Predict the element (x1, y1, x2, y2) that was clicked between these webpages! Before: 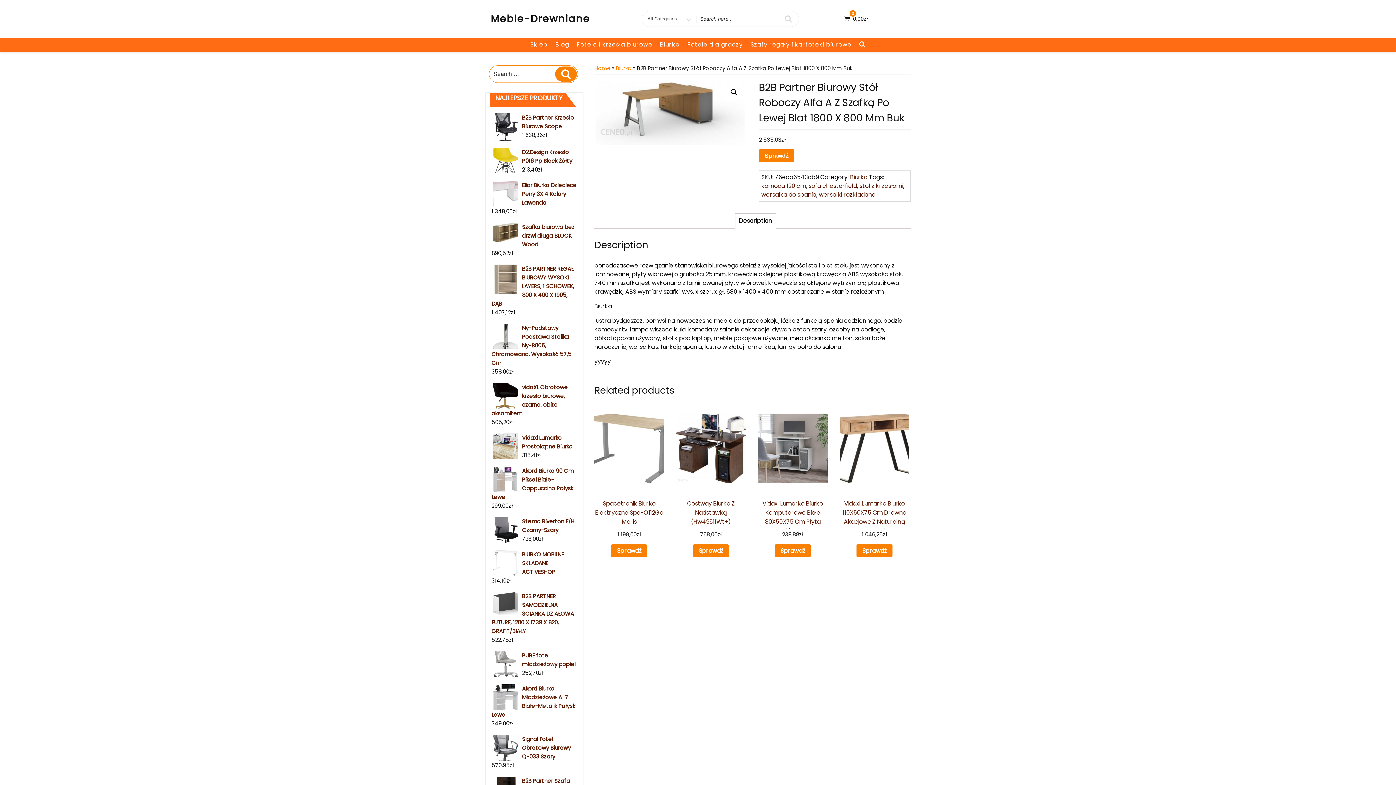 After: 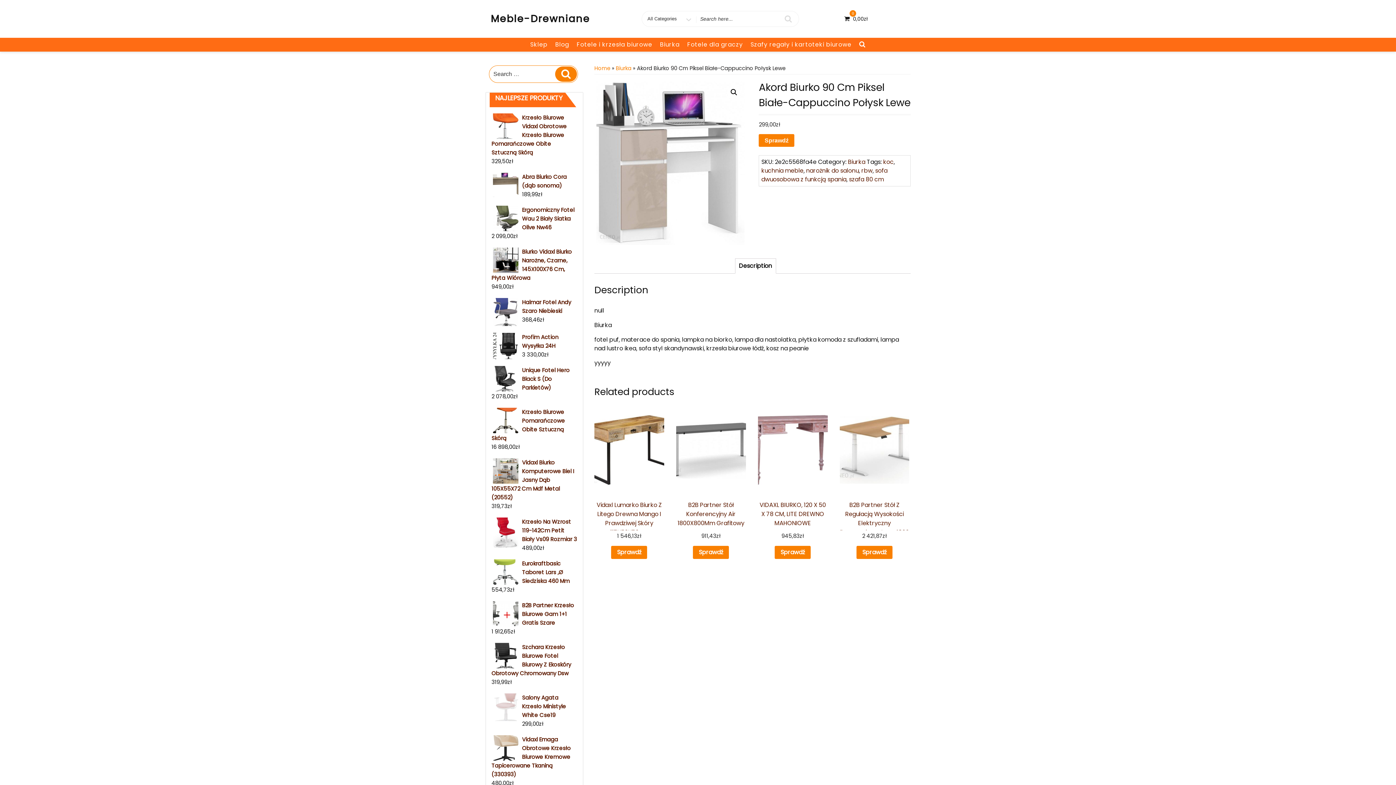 Action: label: Akord Biurko 90 Cm Piksel Białe-Cappuccino Połysk Lewe bbox: (491, 466, 577, 501)